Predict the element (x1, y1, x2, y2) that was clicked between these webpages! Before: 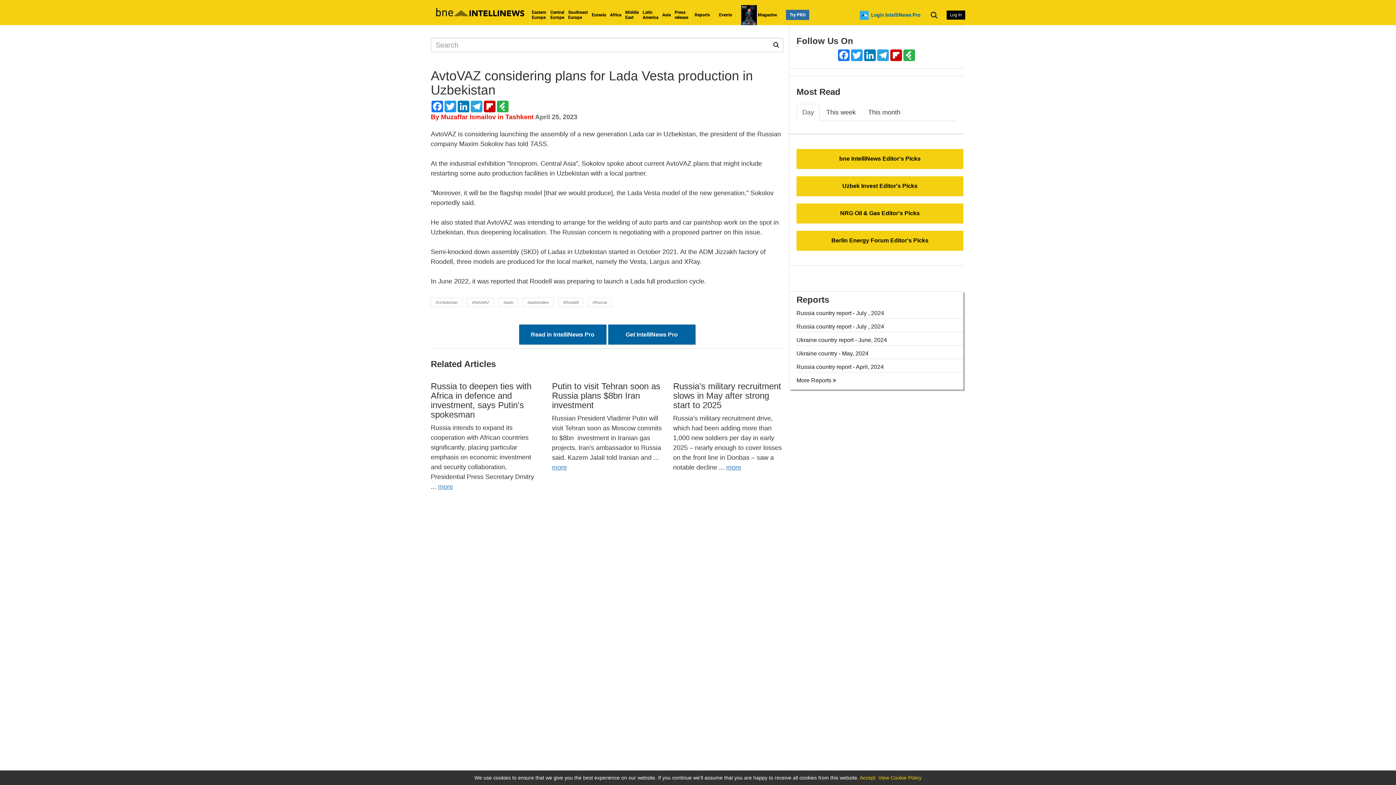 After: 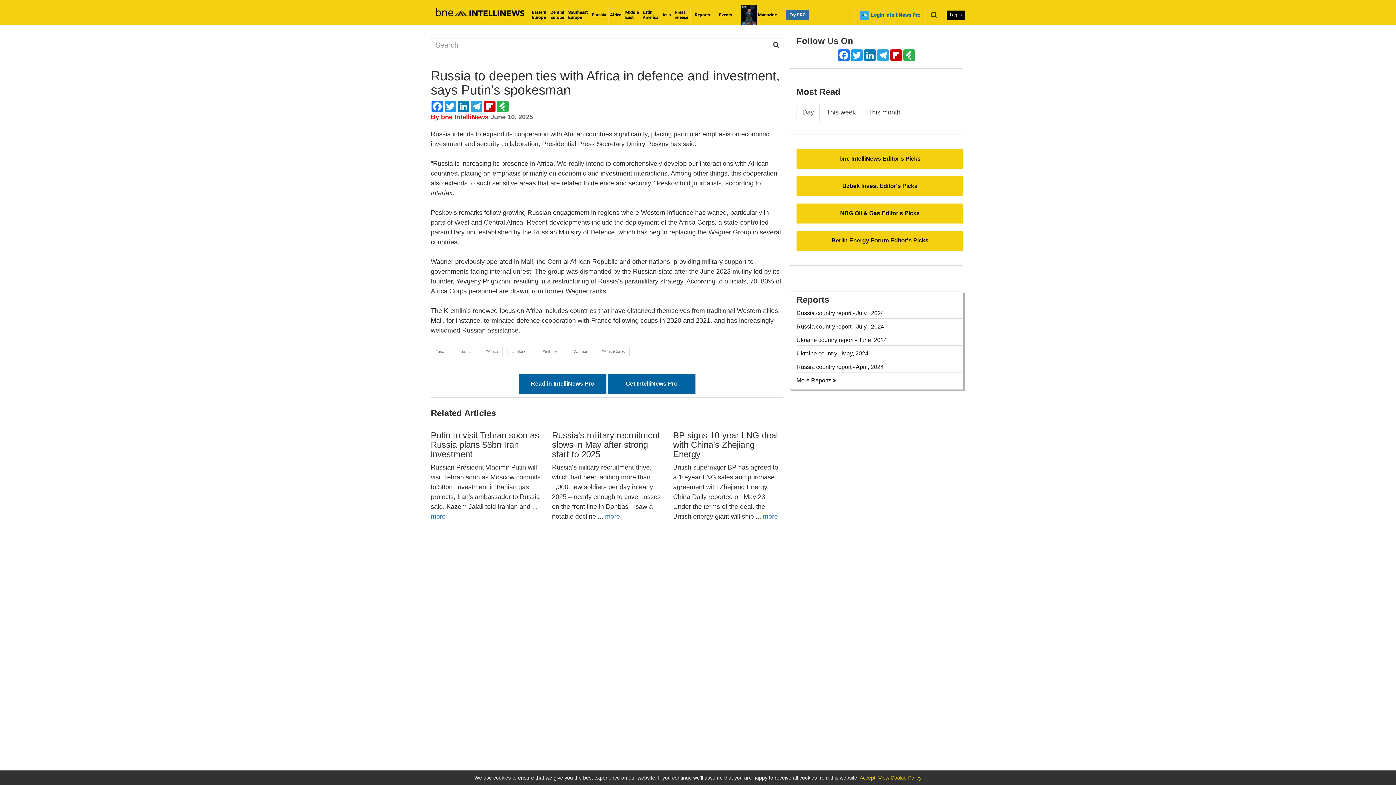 Action: bbox: (430, 381, 531, 419) label: Russia to deepen ties with Africa in defence and investment, says Putin's spokesman